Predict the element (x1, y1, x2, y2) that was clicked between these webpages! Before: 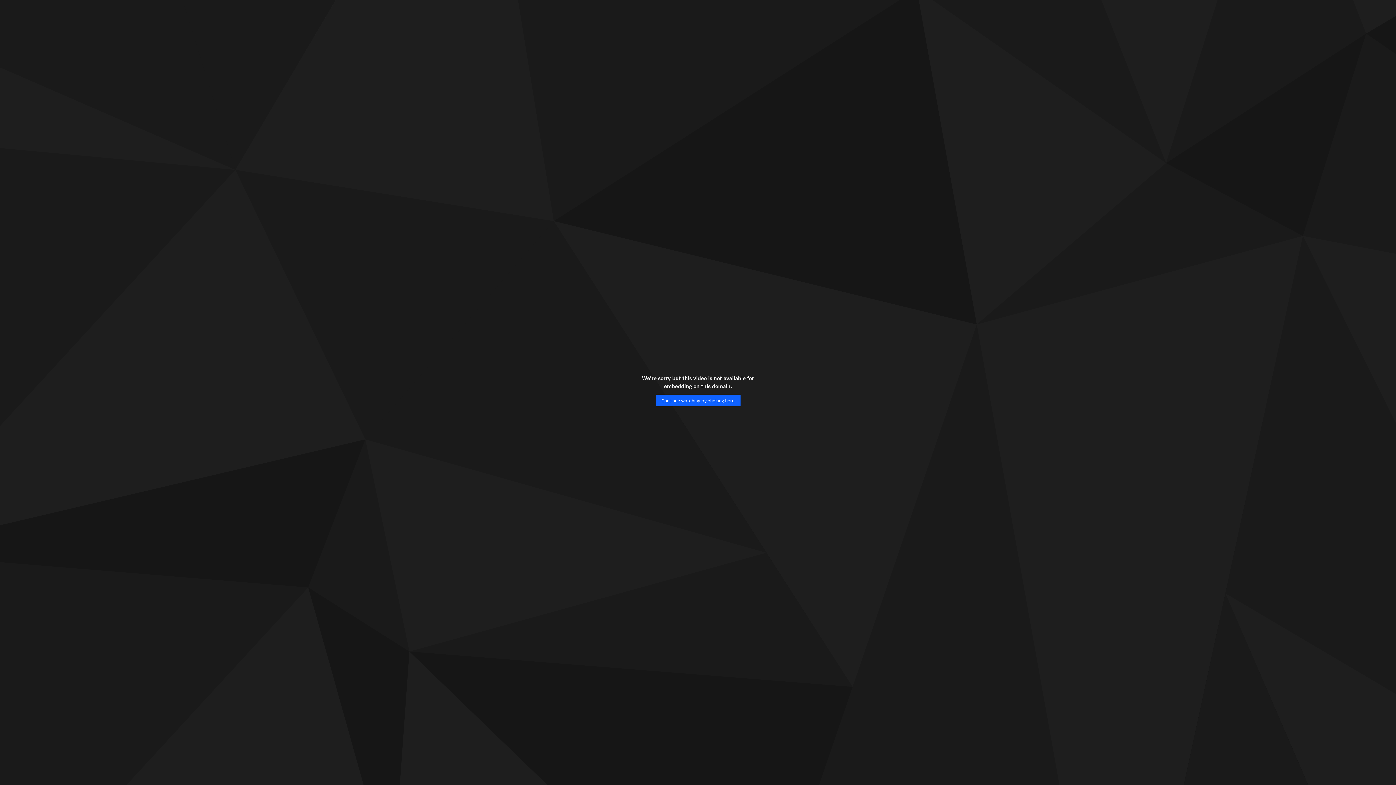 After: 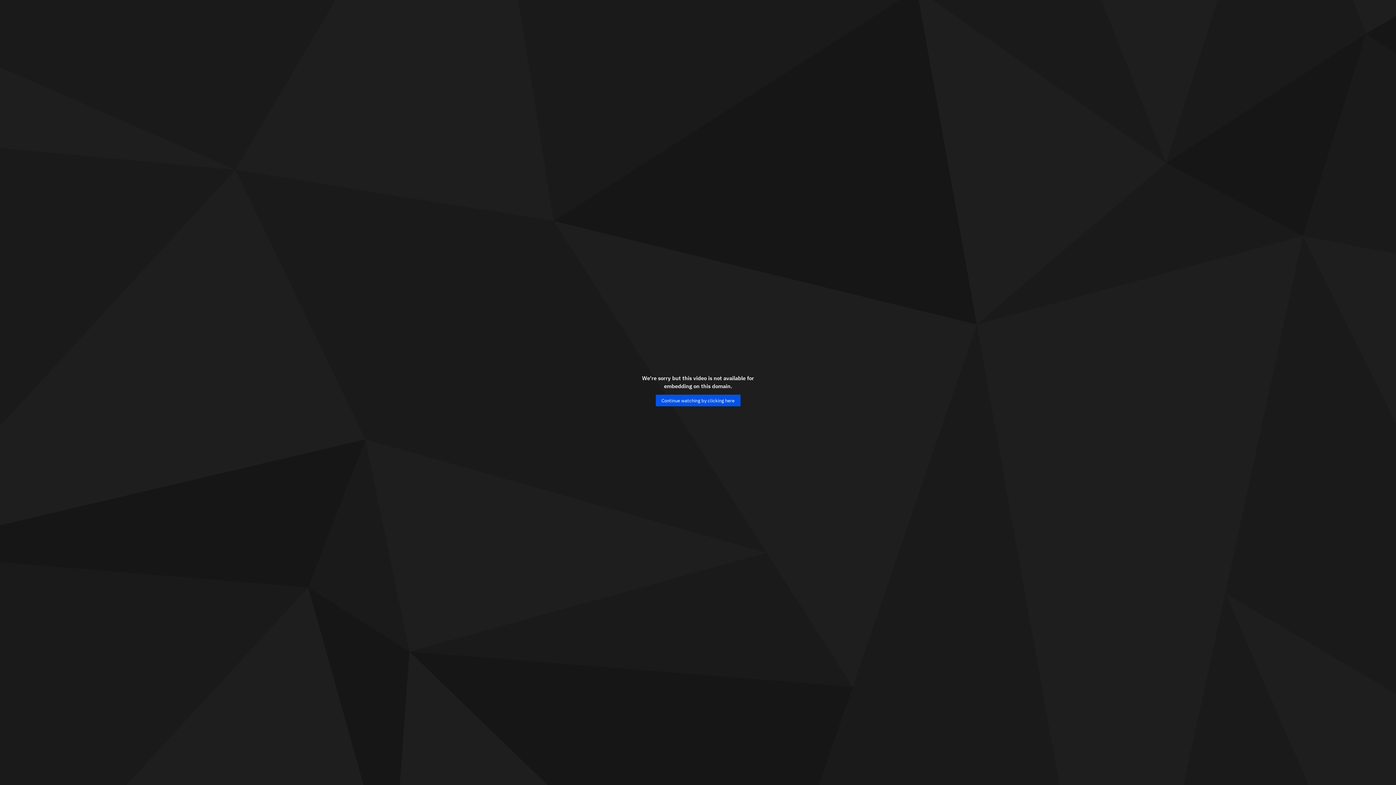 Action: bbox: (655, 394, 740, 406) label: Continue watching by clicking here